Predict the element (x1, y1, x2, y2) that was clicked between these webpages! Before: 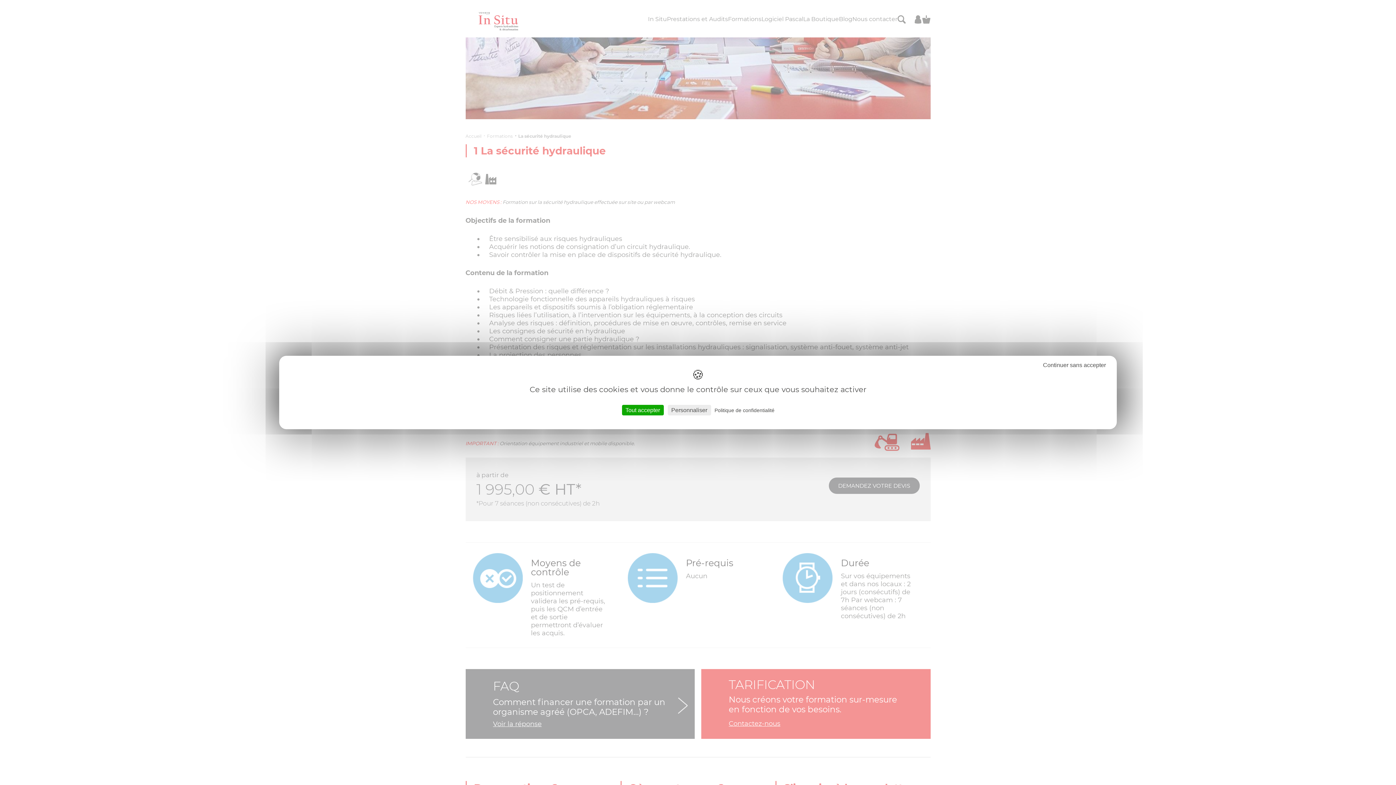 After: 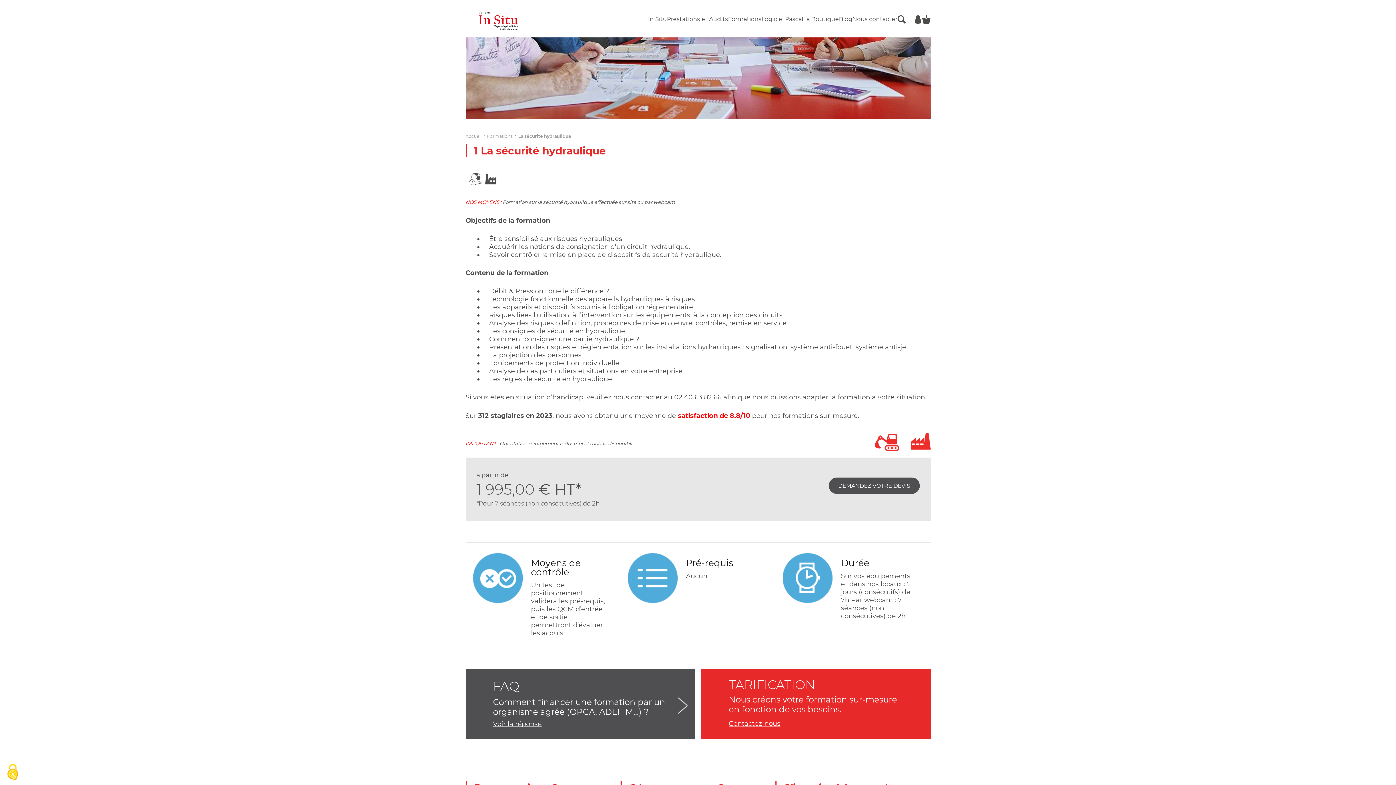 Action: label: Cookies : Tout refuser bbox: (1039, 360, 1109, 370)